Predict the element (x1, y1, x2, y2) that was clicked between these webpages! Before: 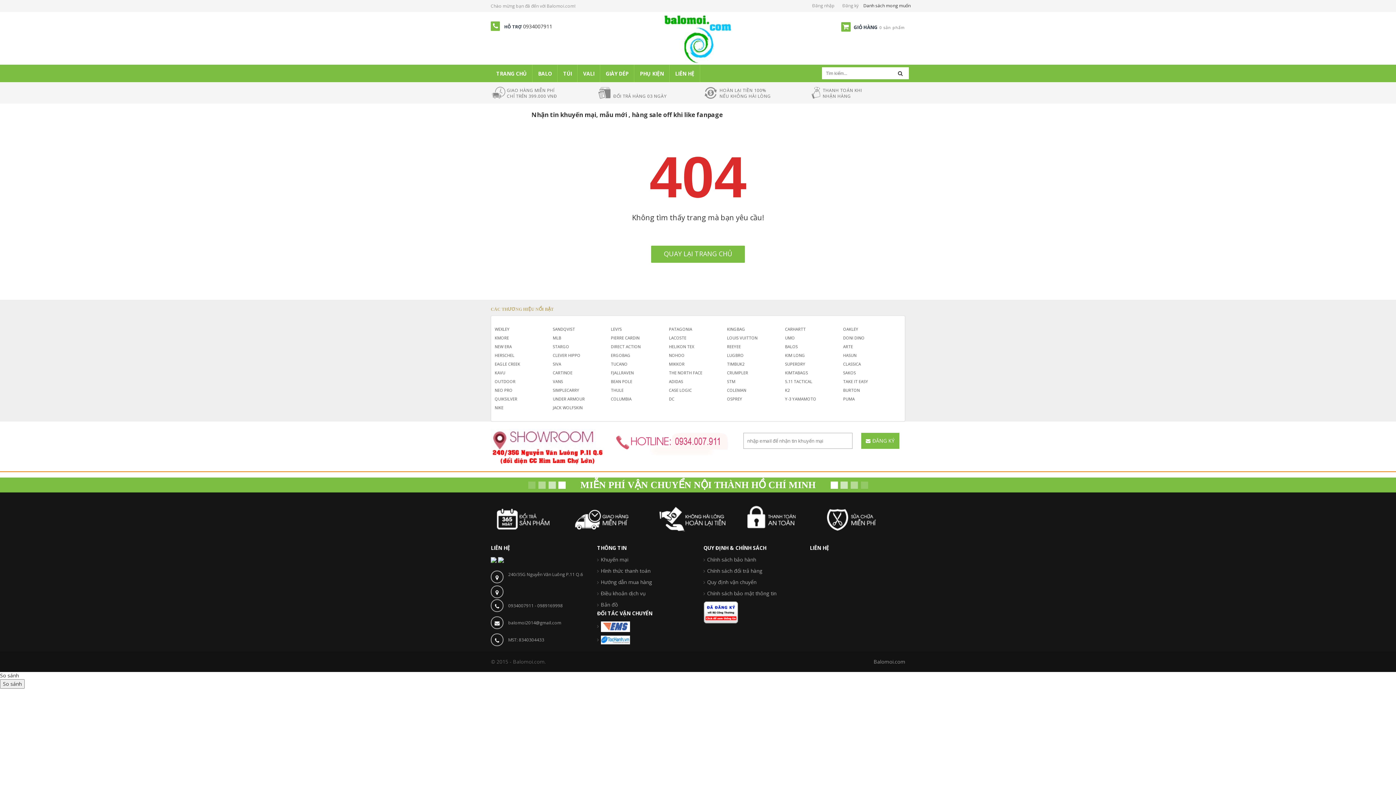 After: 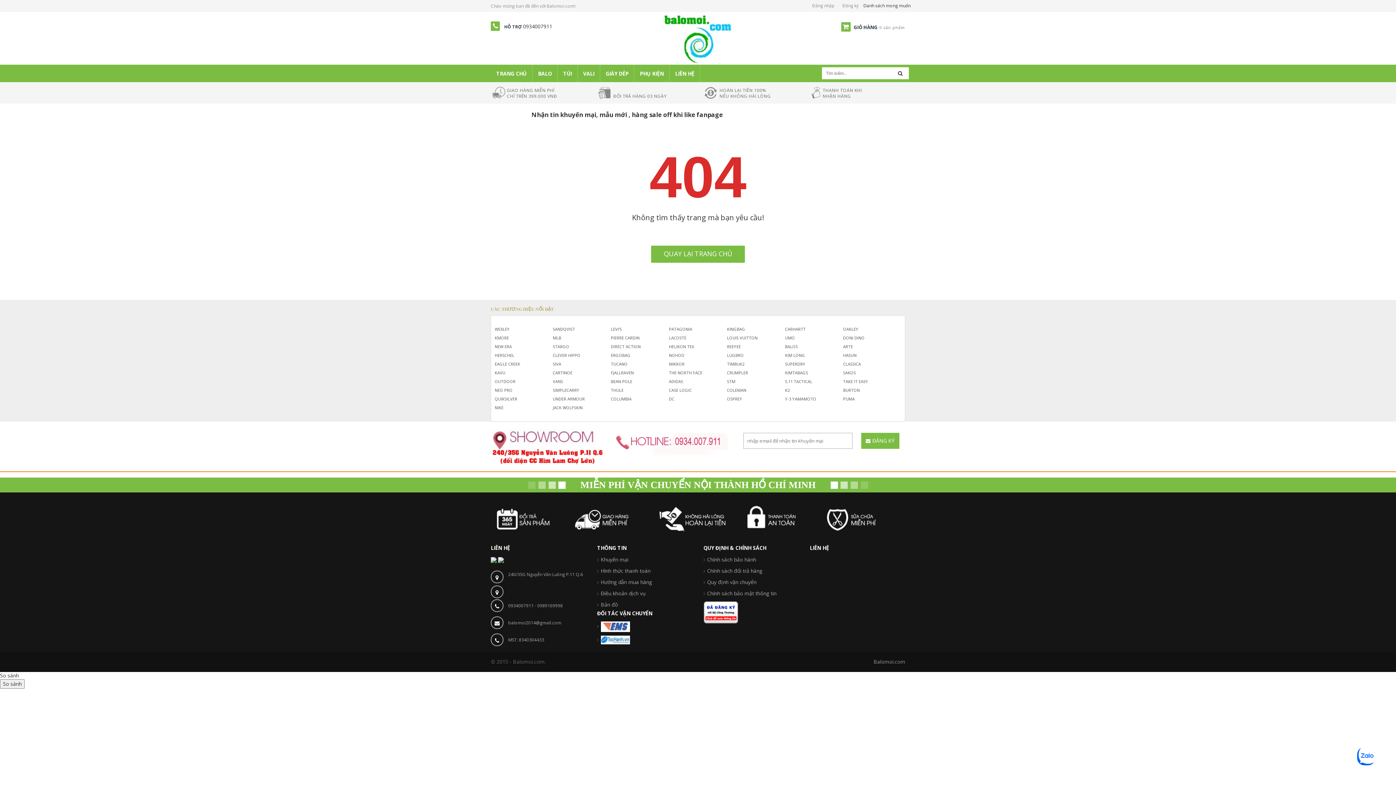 Action: label: ĐĂNG KÝ bbox: (861, 433, 899, 449)